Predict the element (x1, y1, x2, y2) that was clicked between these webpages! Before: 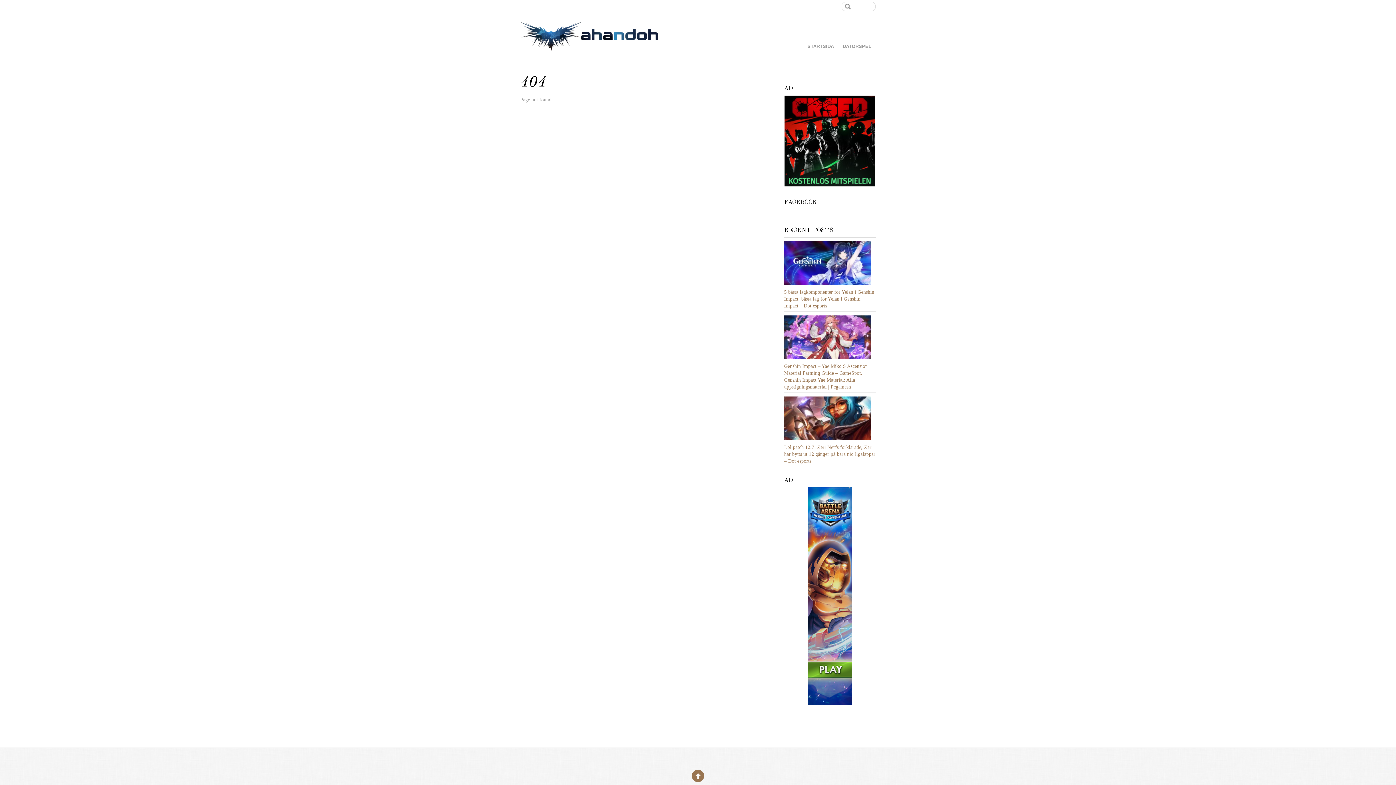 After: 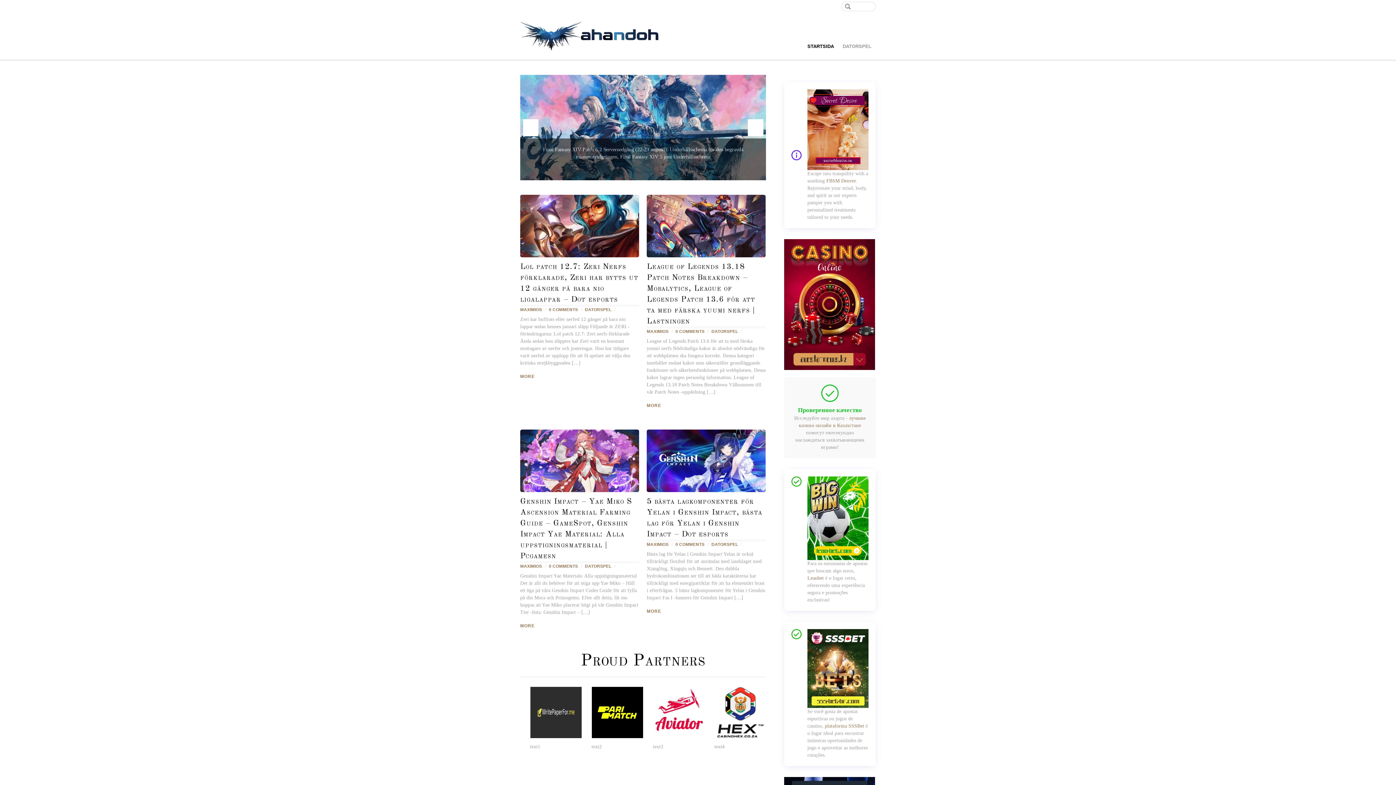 Action: label: STARTSIDA bbox: (803, 42, 838, 50)